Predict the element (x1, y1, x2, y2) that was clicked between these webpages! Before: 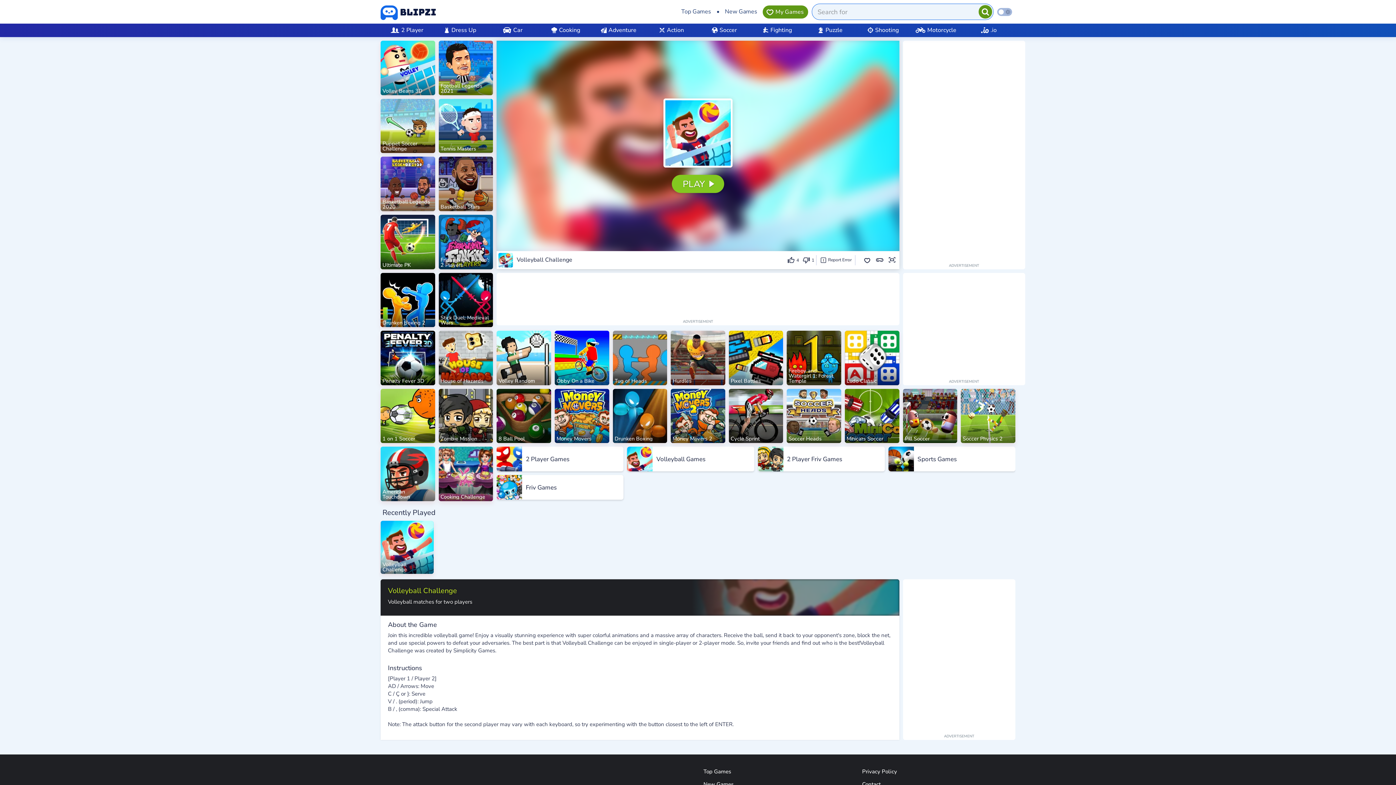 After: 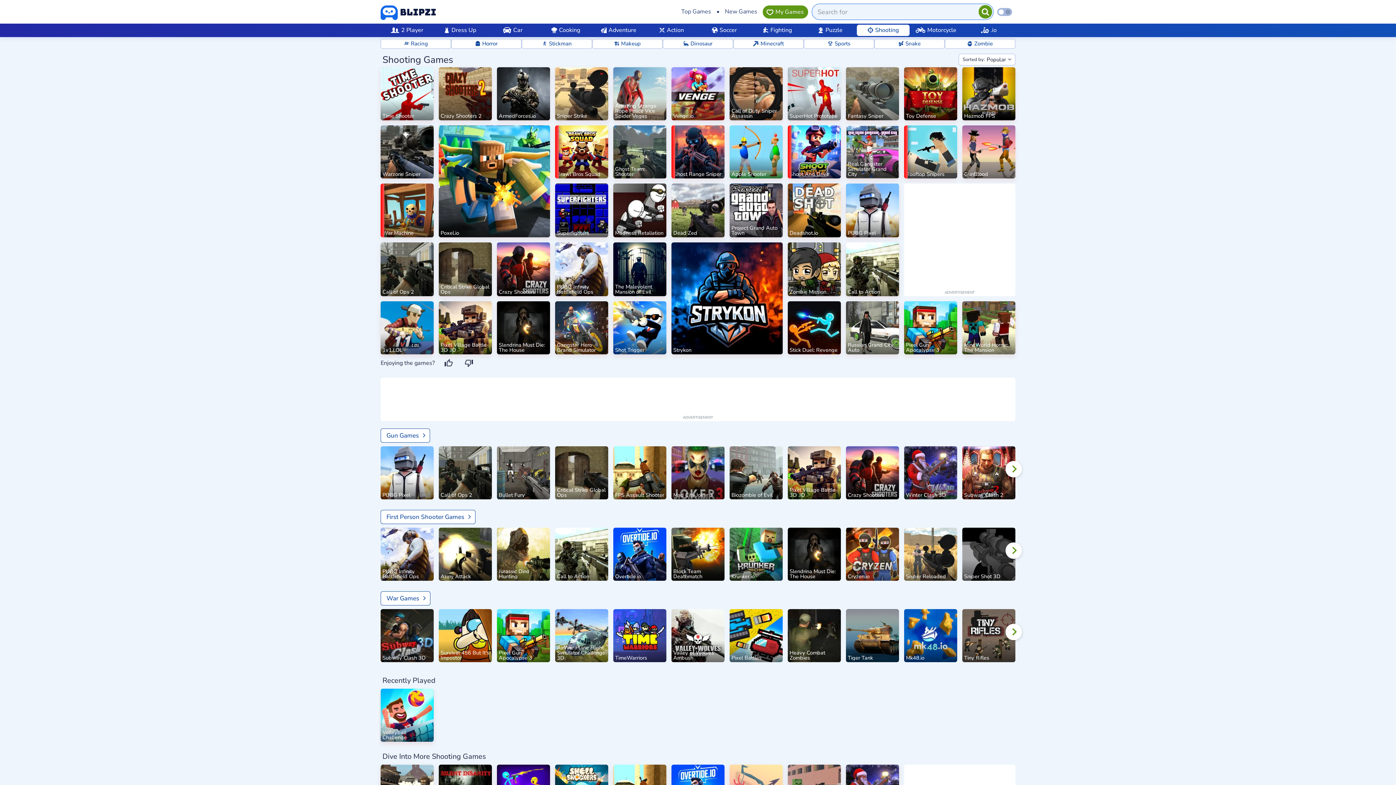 Action: label: Shooting bbox: (856, 24, 909, 36)